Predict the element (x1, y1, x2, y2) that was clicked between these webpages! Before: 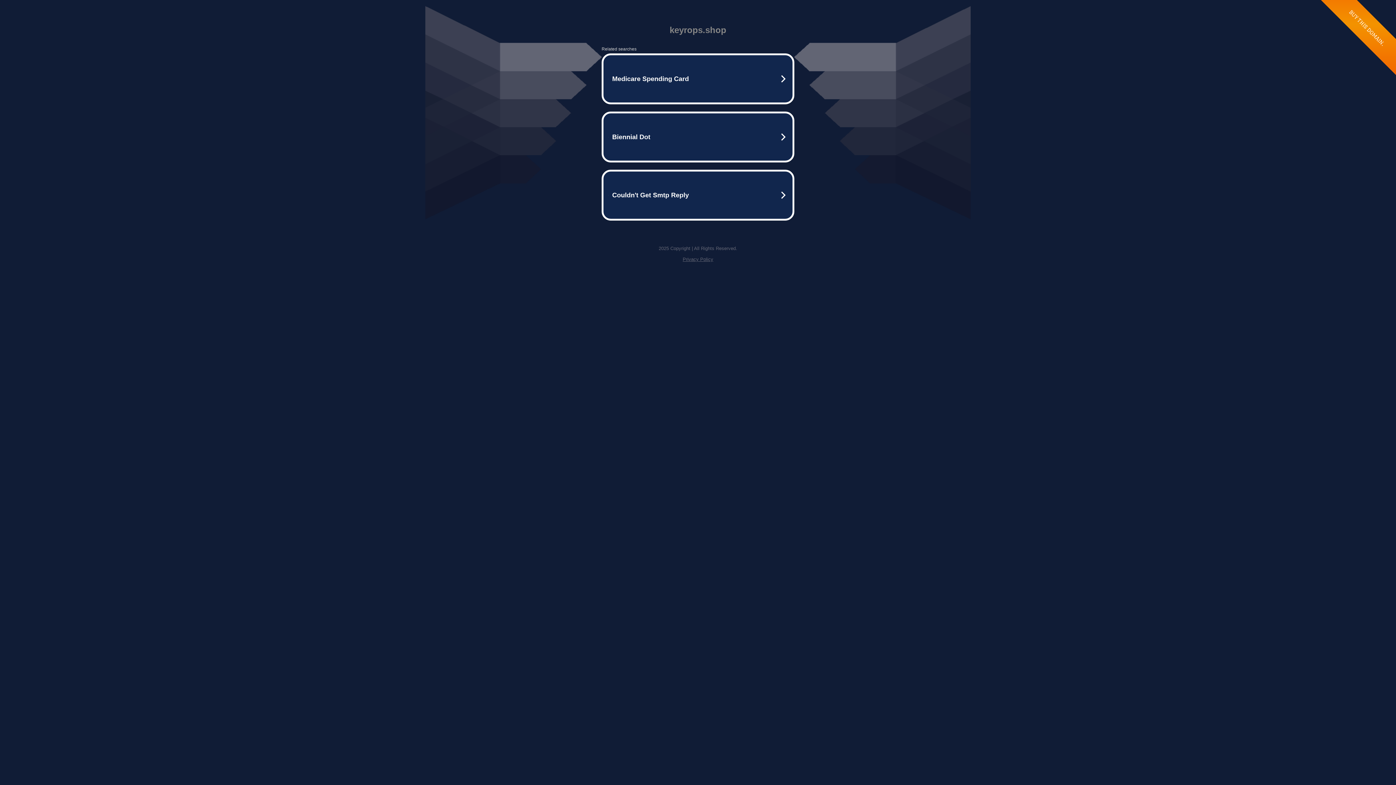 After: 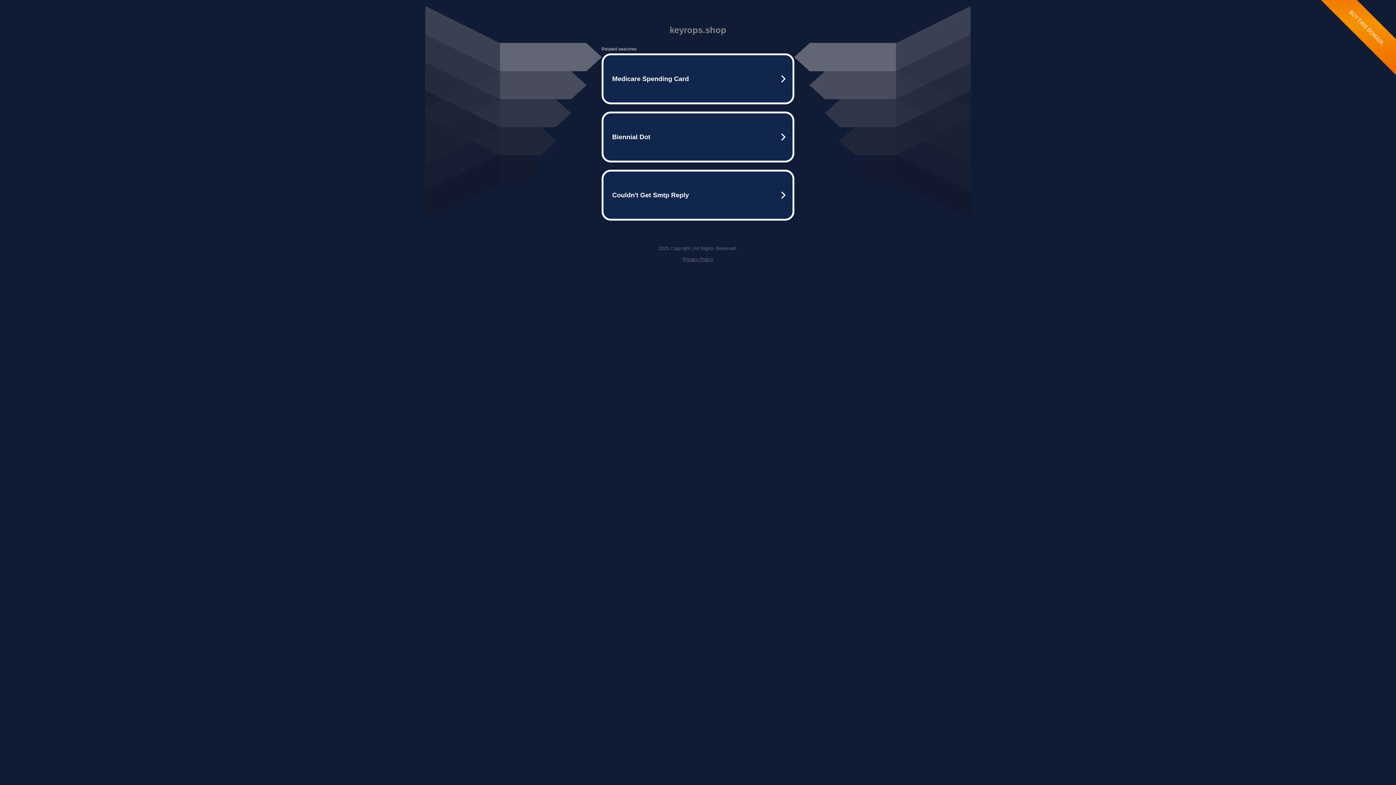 Action: bbox: (682, 256, 713, 262) label: Privacy Policy